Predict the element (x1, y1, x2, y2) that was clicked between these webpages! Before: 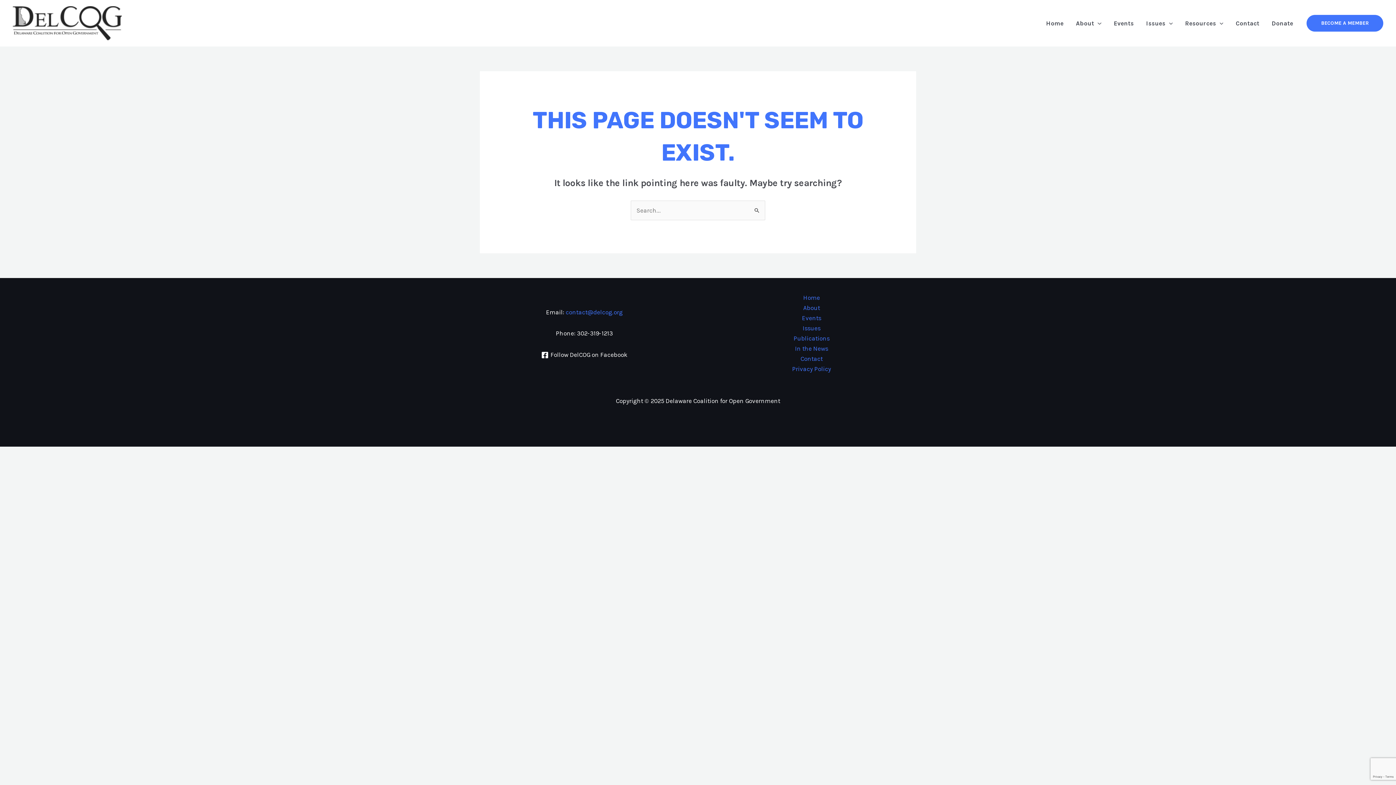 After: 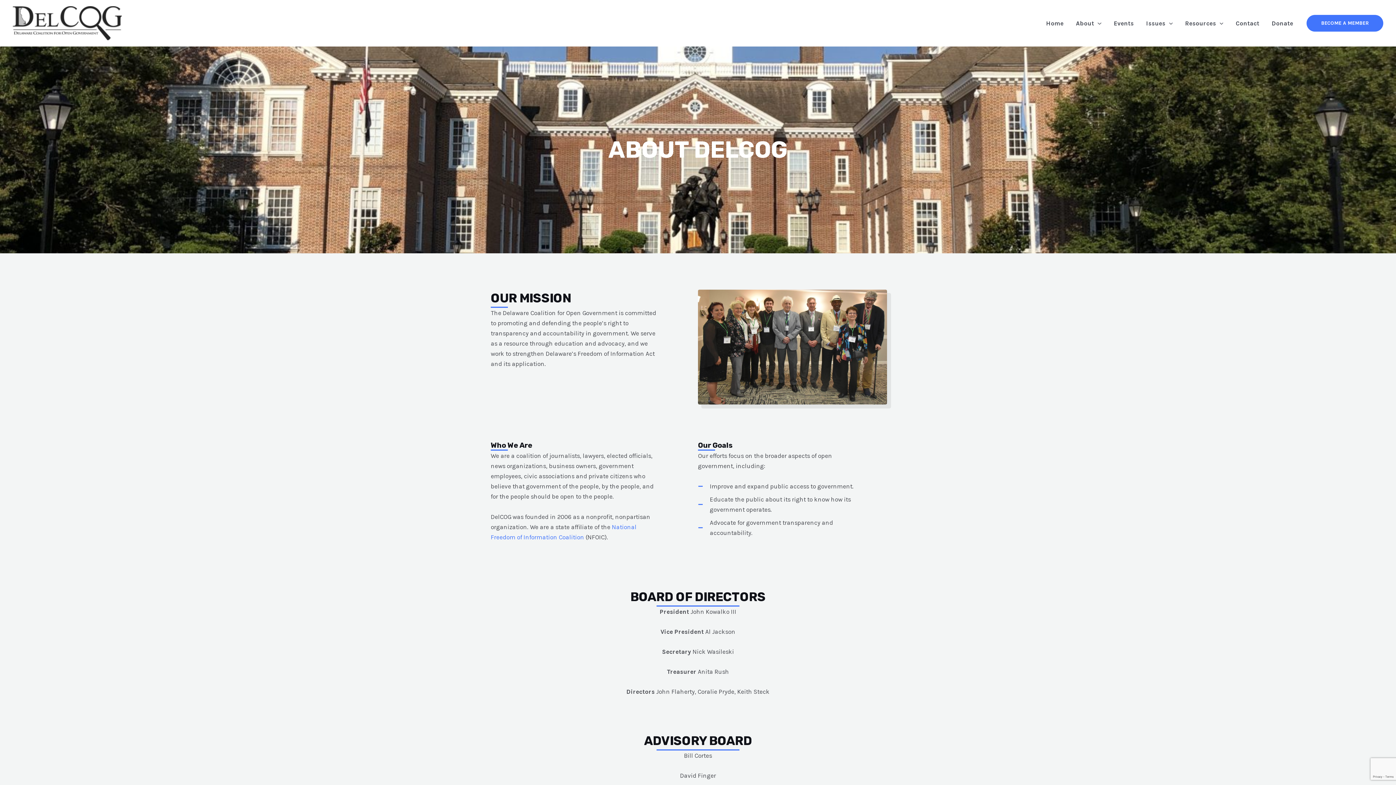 Action: label: About bbox: (1069, 10, 1107, 36)